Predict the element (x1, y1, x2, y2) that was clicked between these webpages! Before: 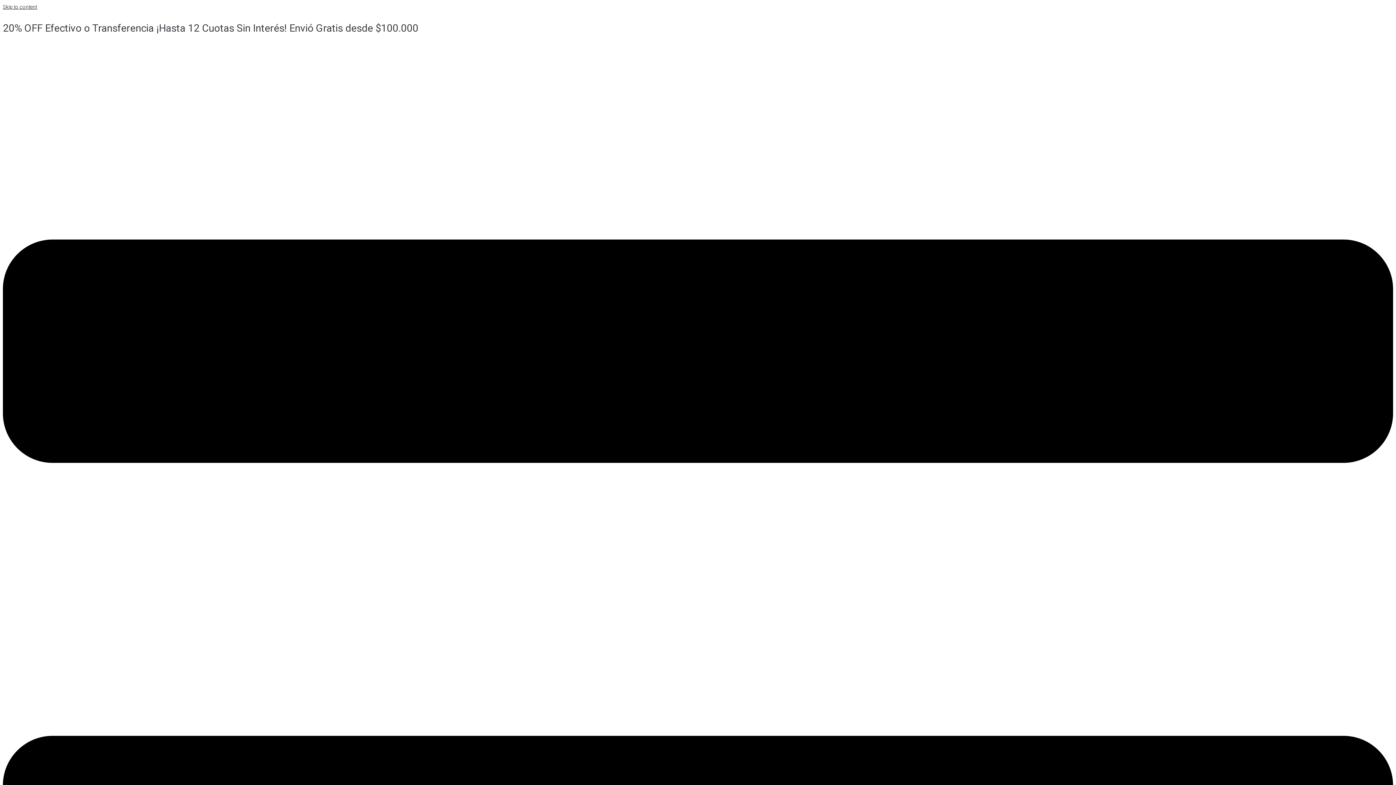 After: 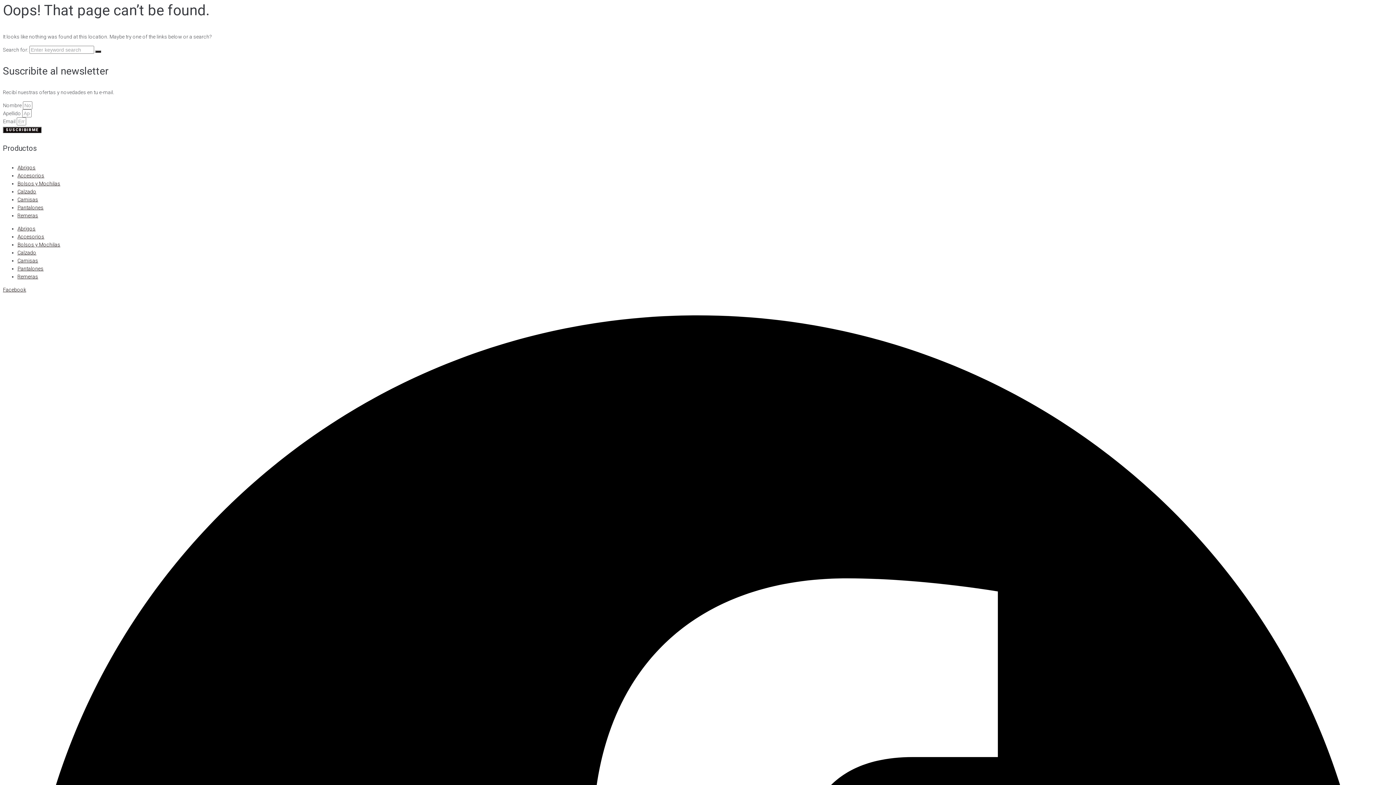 Action: bbox: (2, 4, 37, 9) label: Skip to content